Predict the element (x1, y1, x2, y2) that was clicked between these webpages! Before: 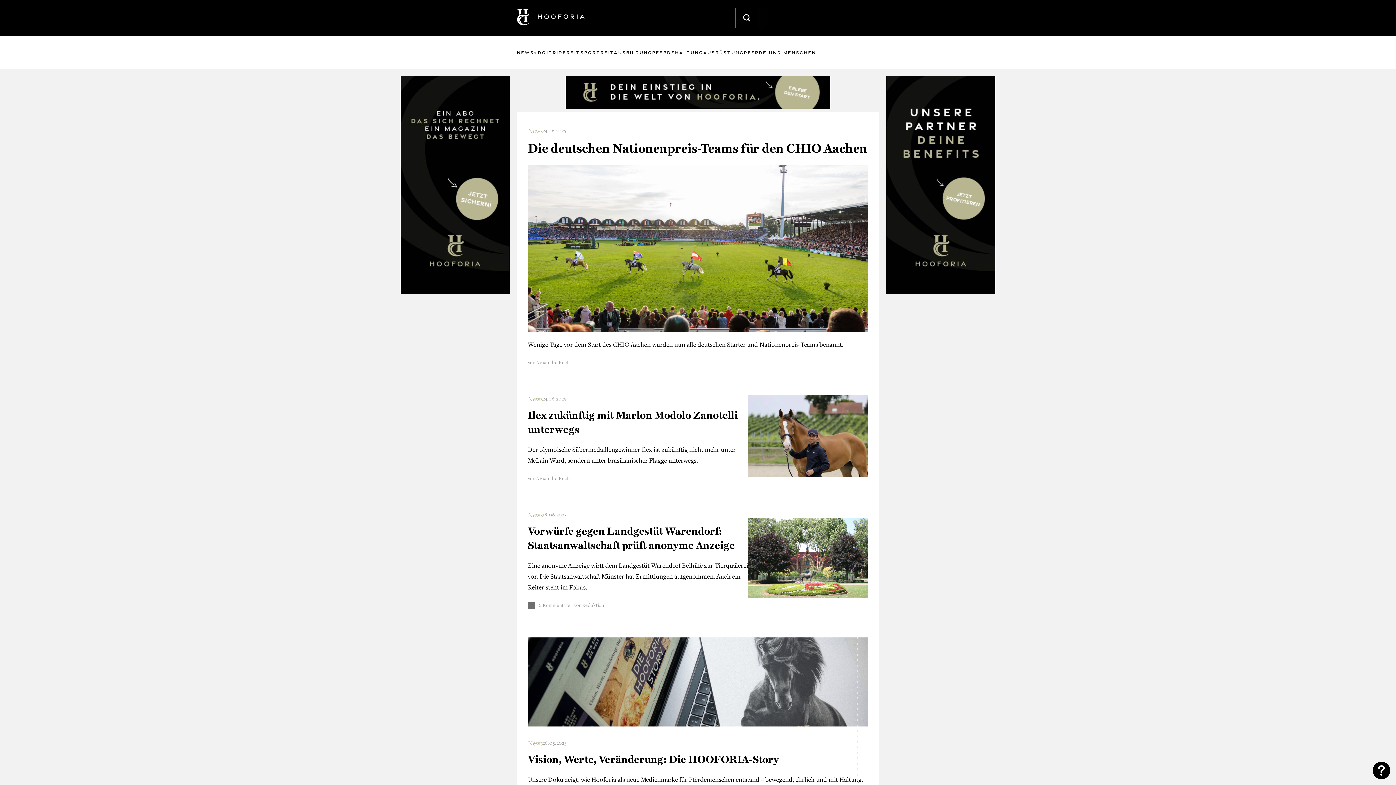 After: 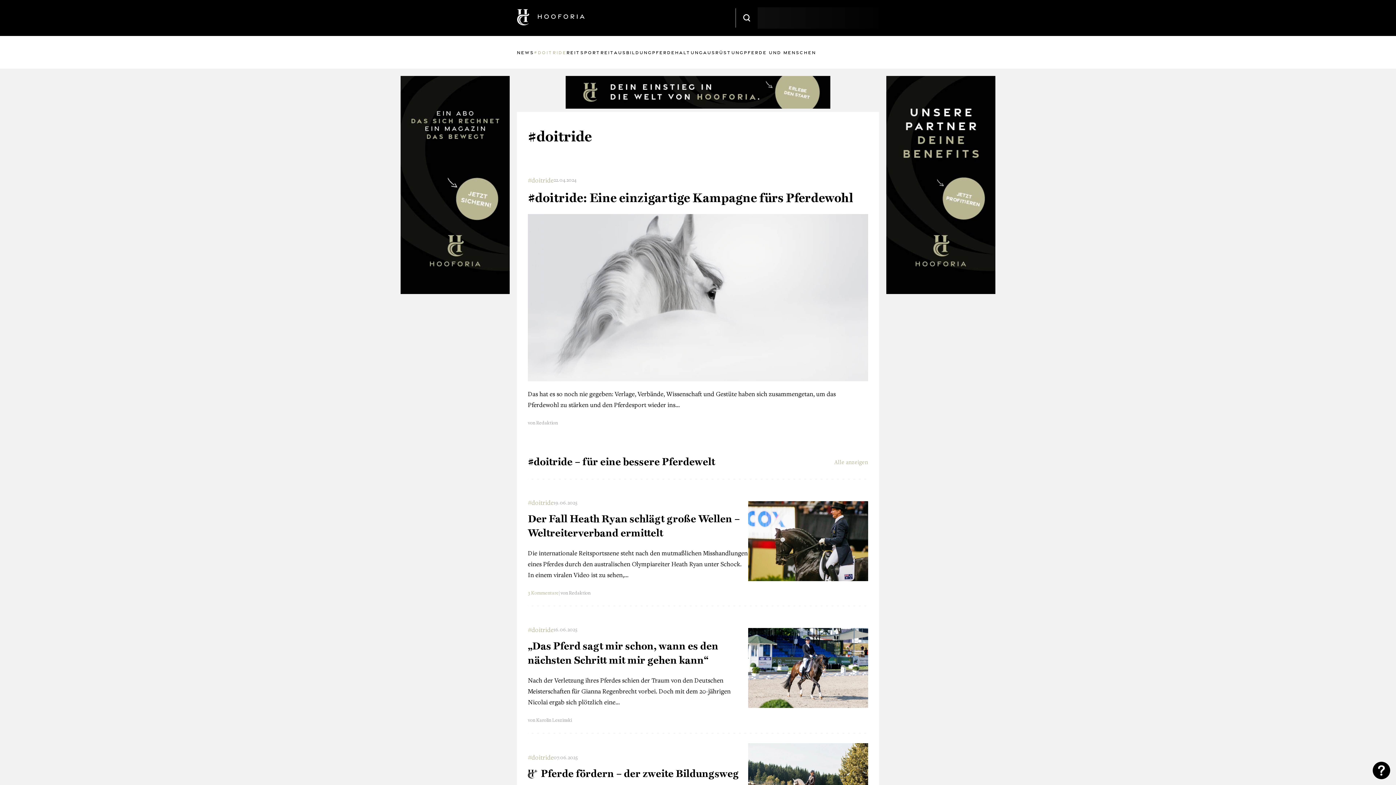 Action: label: #doitride bbox: (534, 43, 566, 61)